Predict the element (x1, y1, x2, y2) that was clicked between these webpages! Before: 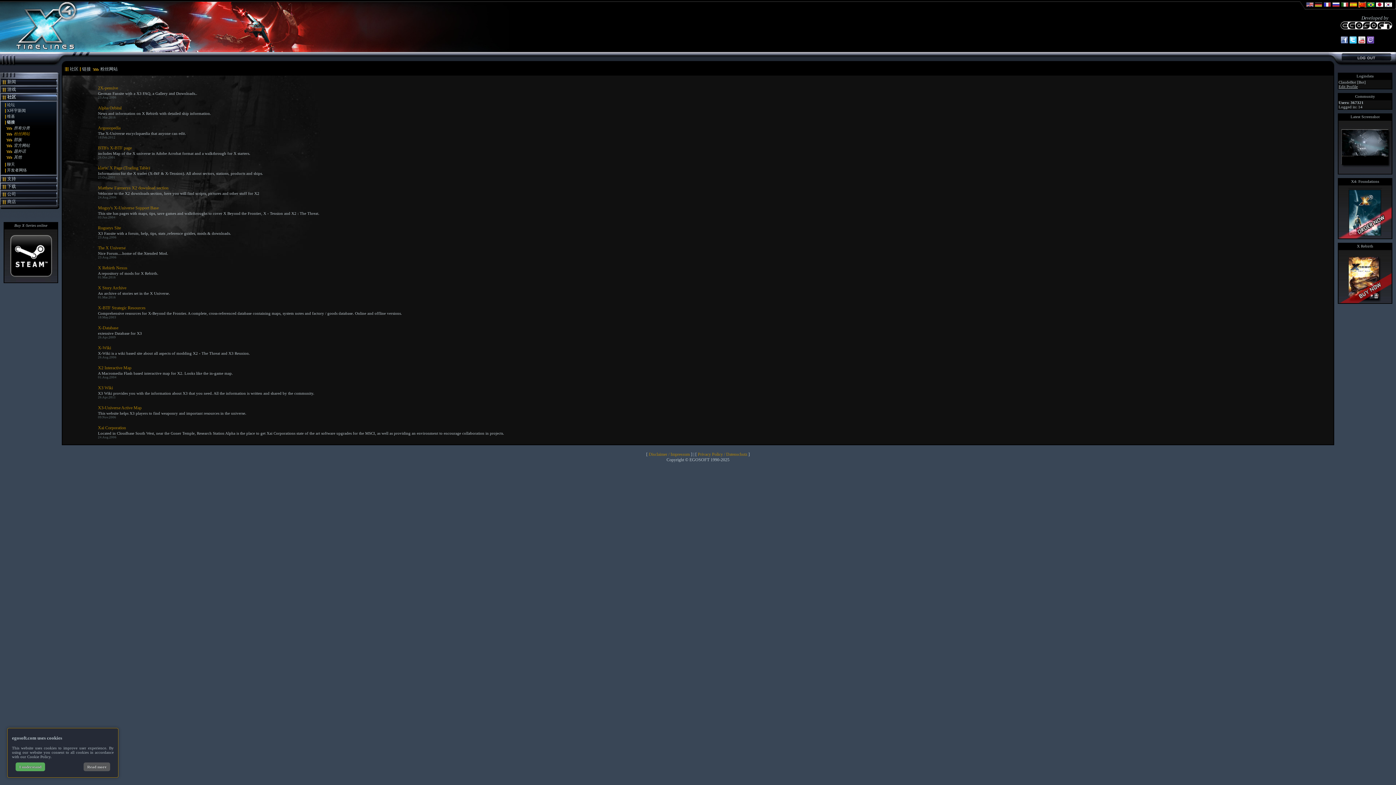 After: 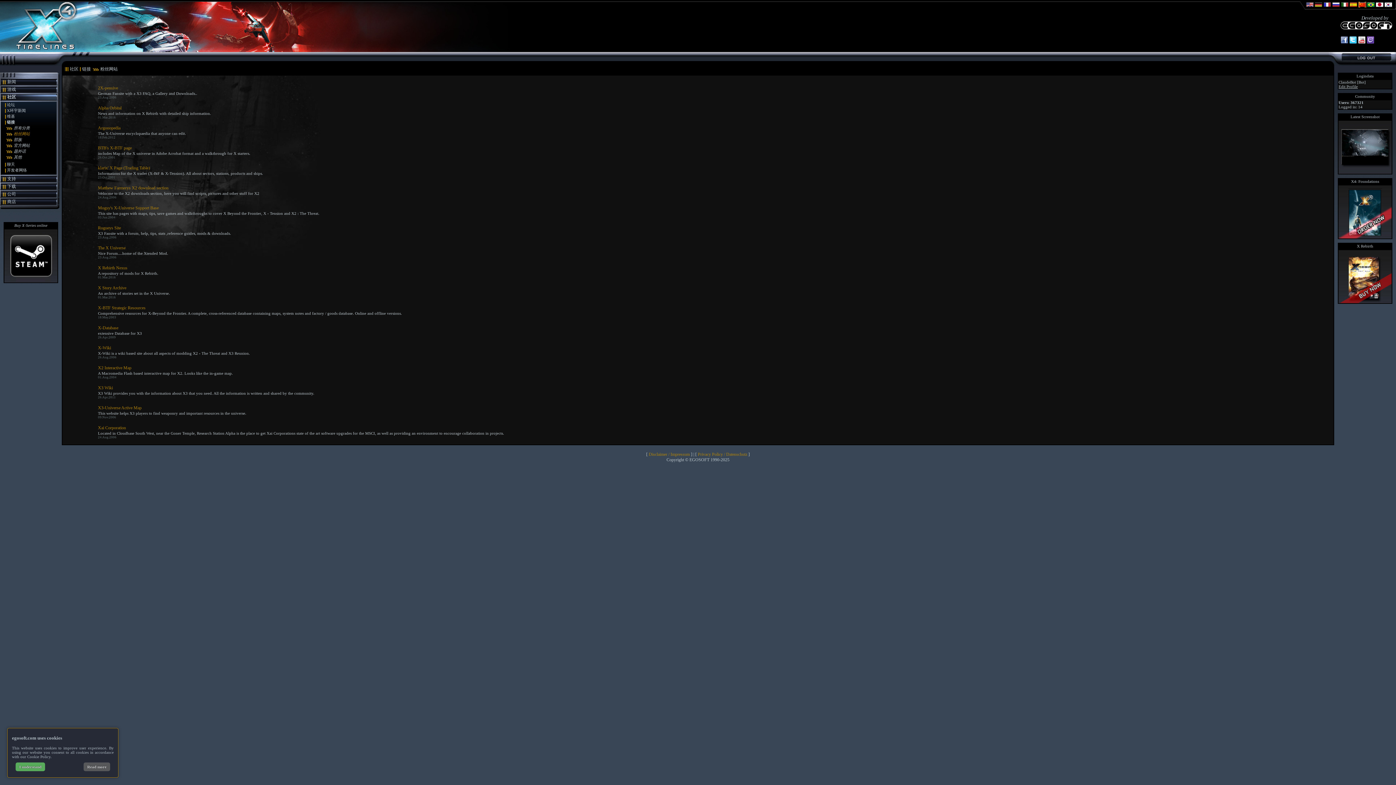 Action: label: News and information on X Rebirth with detailed ship information. bbox: (98, 111, 211, 115)